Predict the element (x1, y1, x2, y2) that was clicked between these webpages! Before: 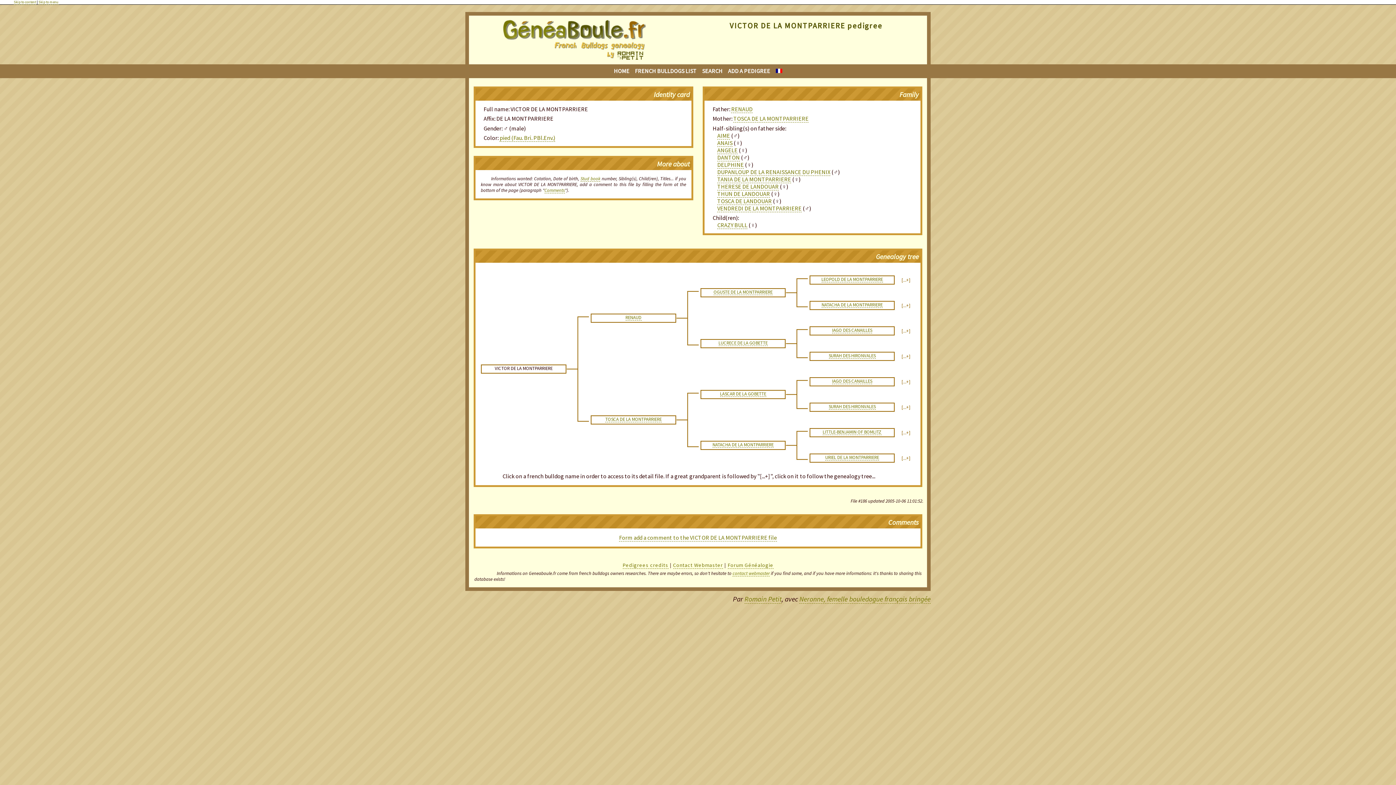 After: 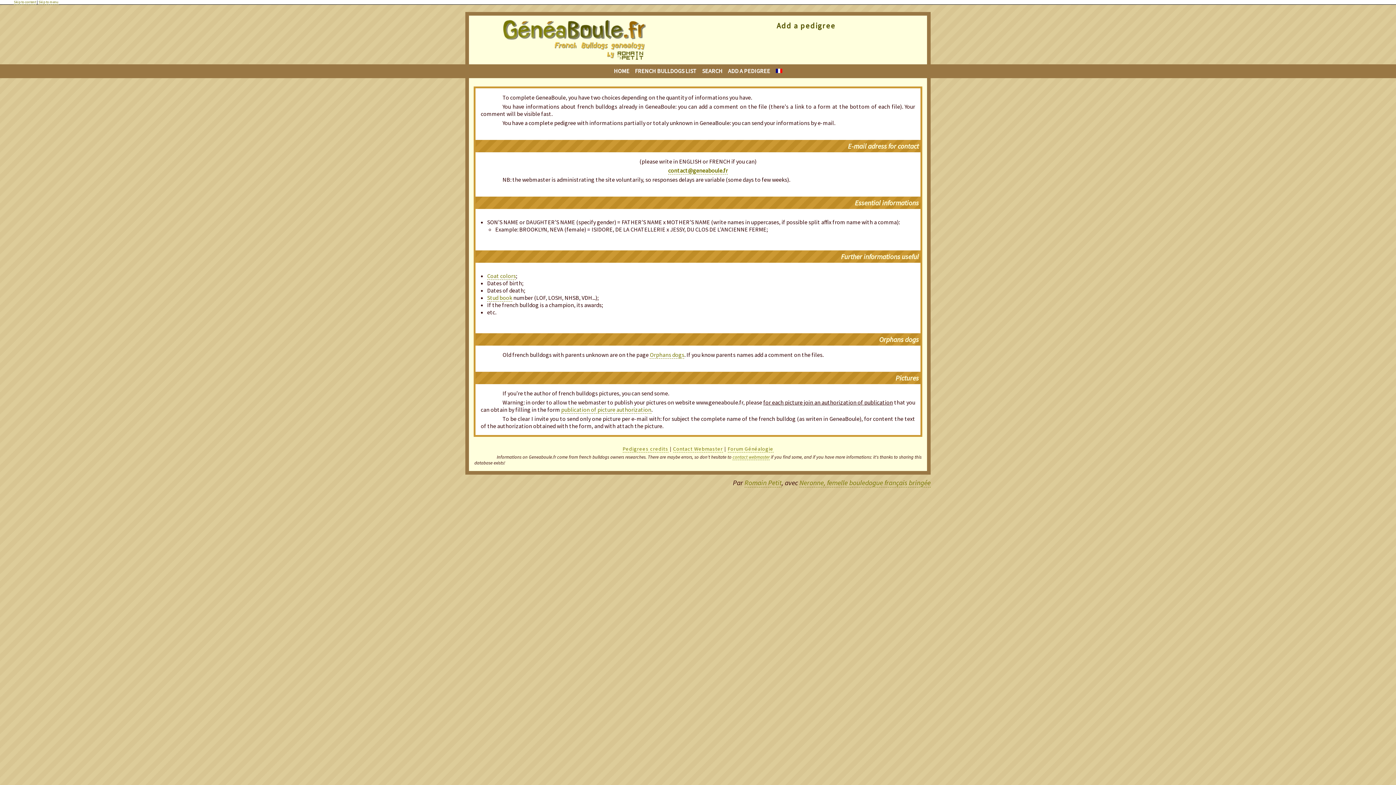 Action: bbox: (726, 63, 772, 78) label: ADD A PEDIGREE